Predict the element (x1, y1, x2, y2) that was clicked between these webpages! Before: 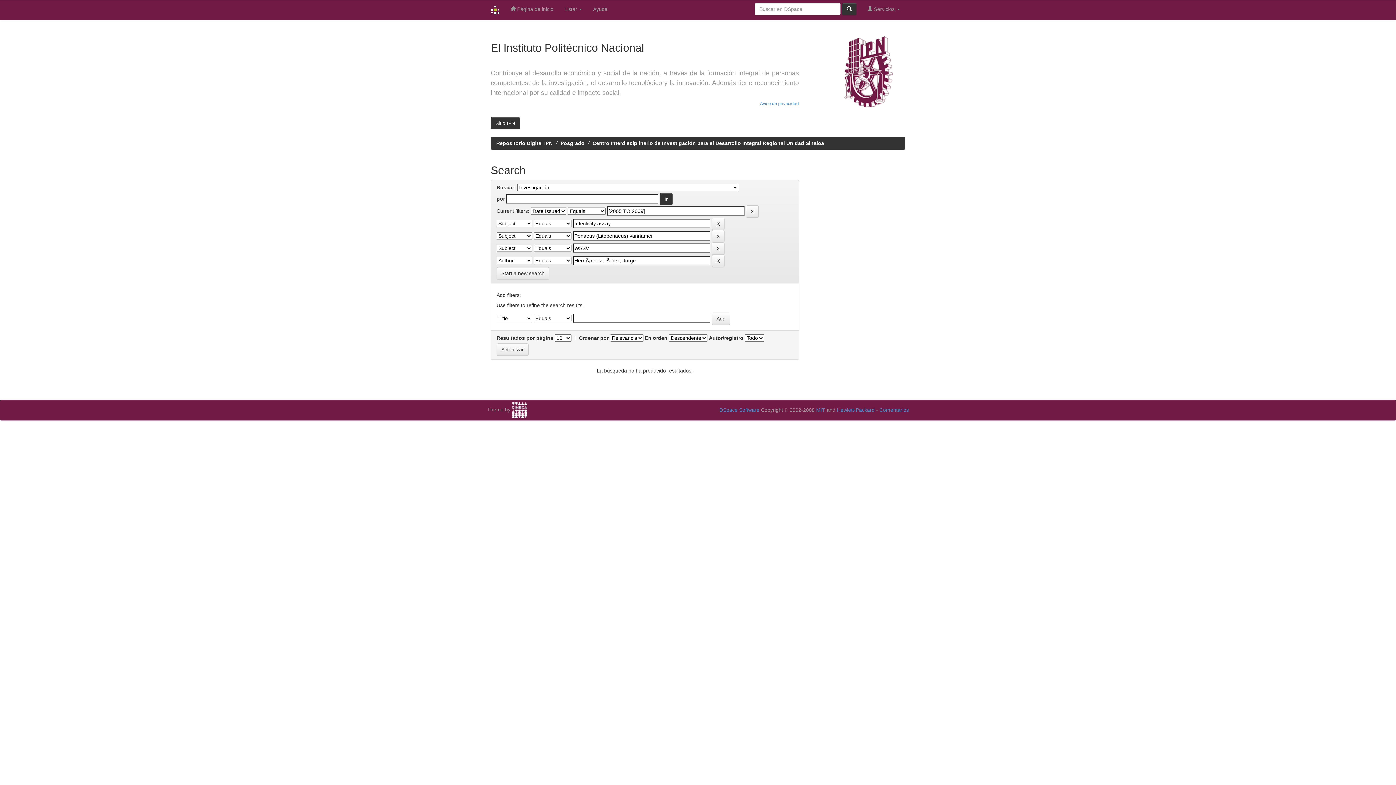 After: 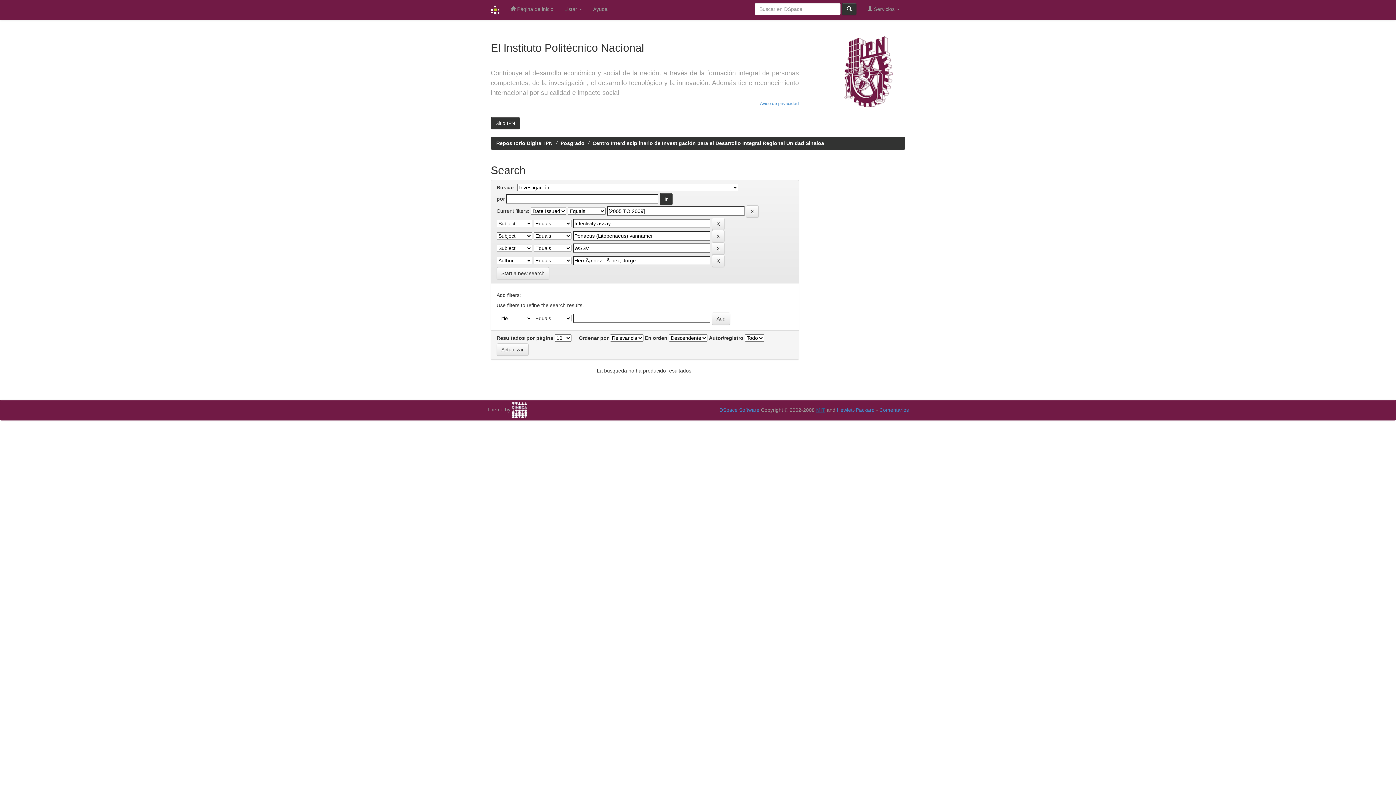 Action: label: MIT bbox: (816, 407, 825, 413)